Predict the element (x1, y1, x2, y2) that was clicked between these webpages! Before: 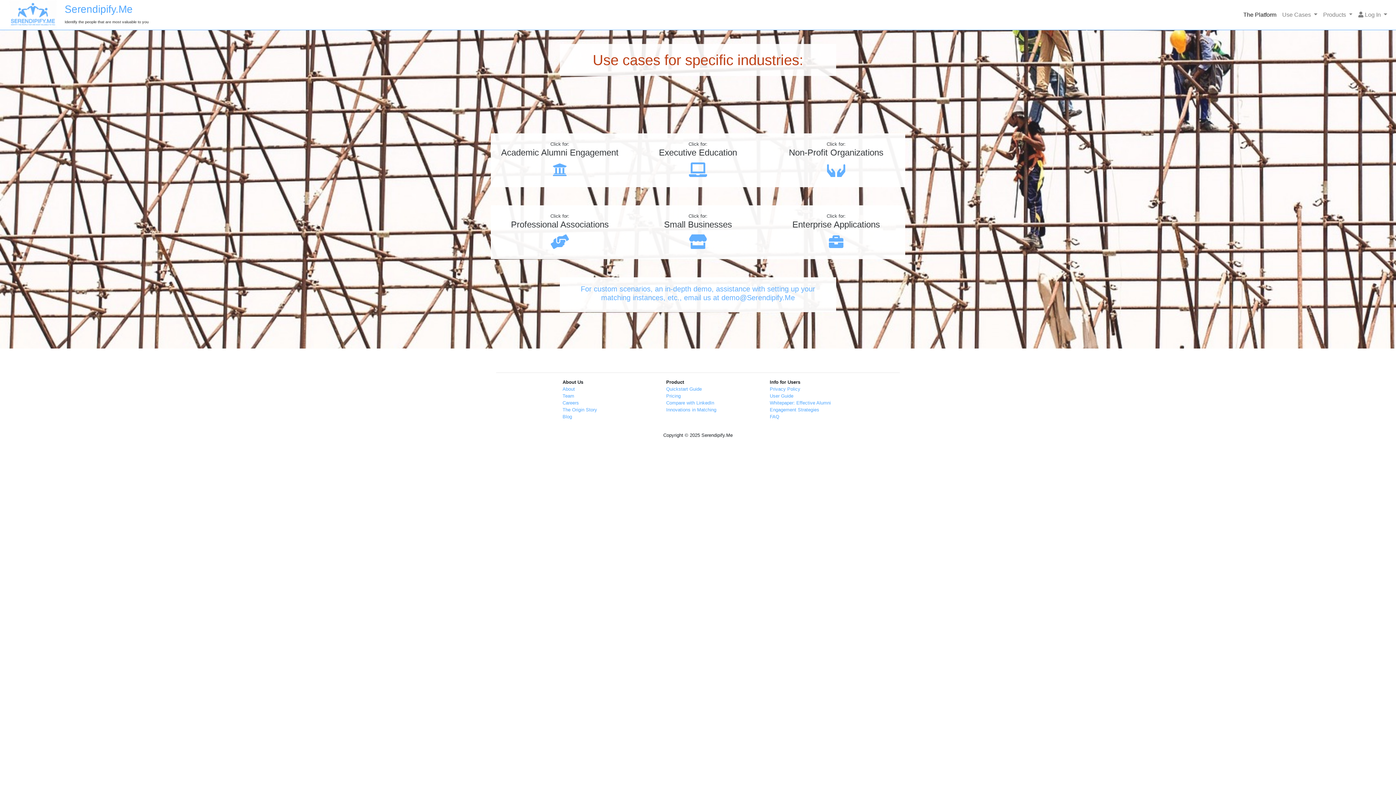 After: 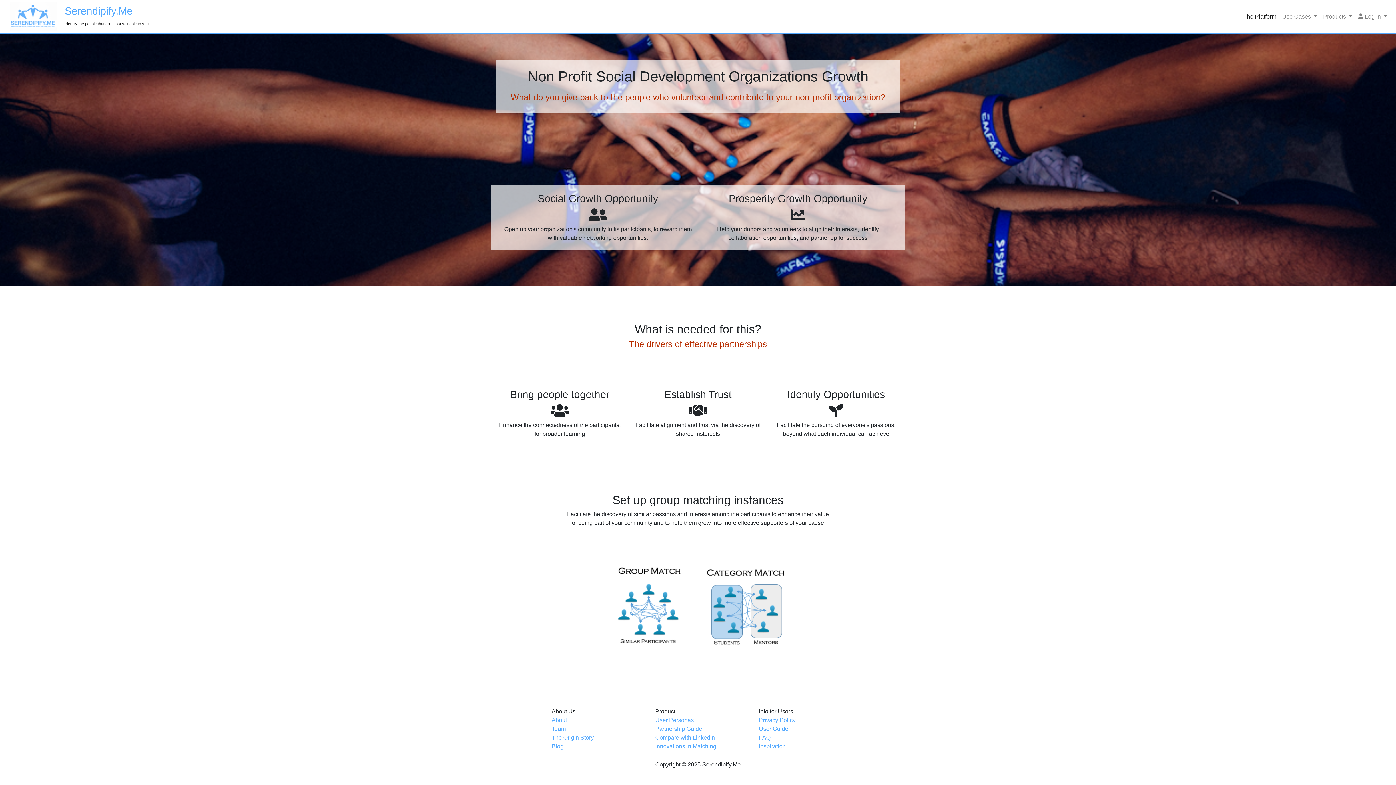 Action: bbox: (827, 170, 845, 176)